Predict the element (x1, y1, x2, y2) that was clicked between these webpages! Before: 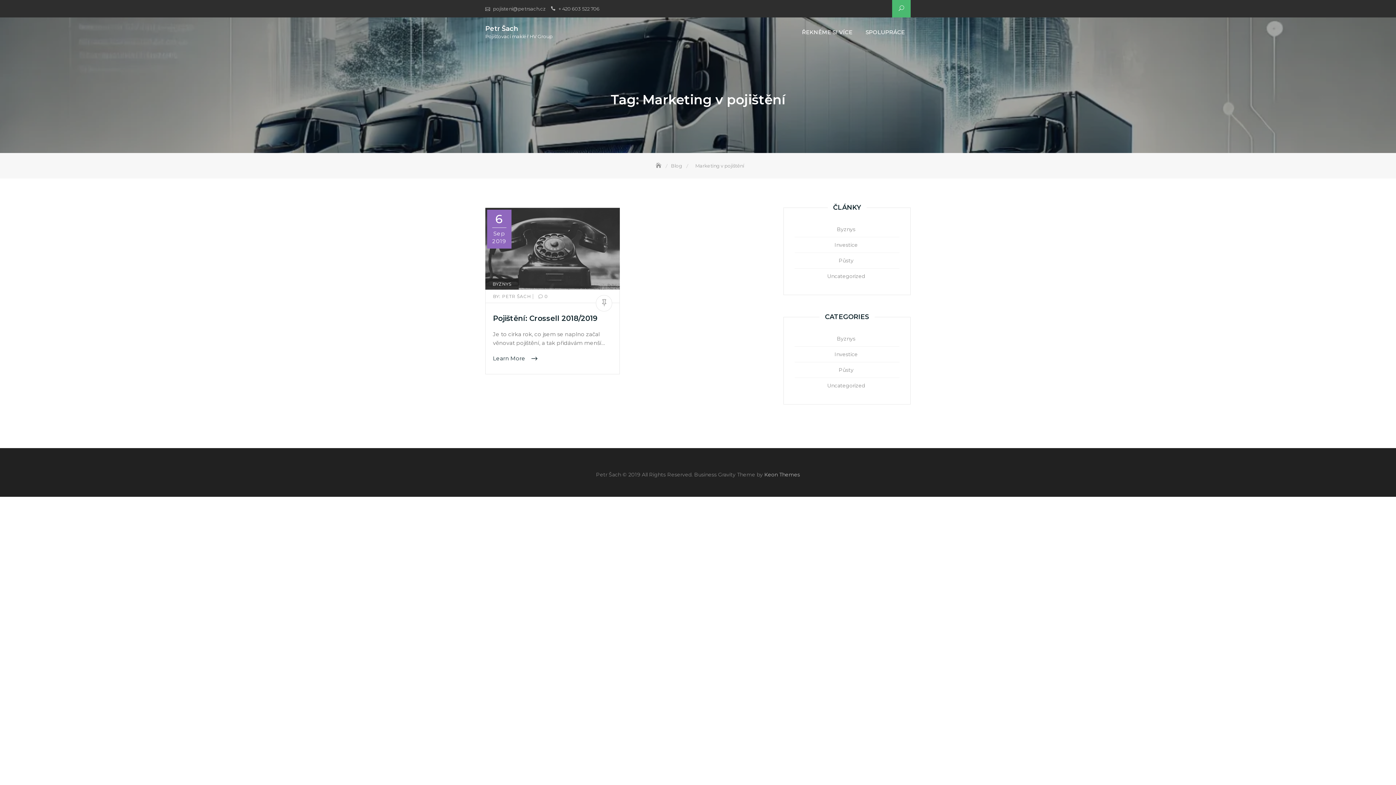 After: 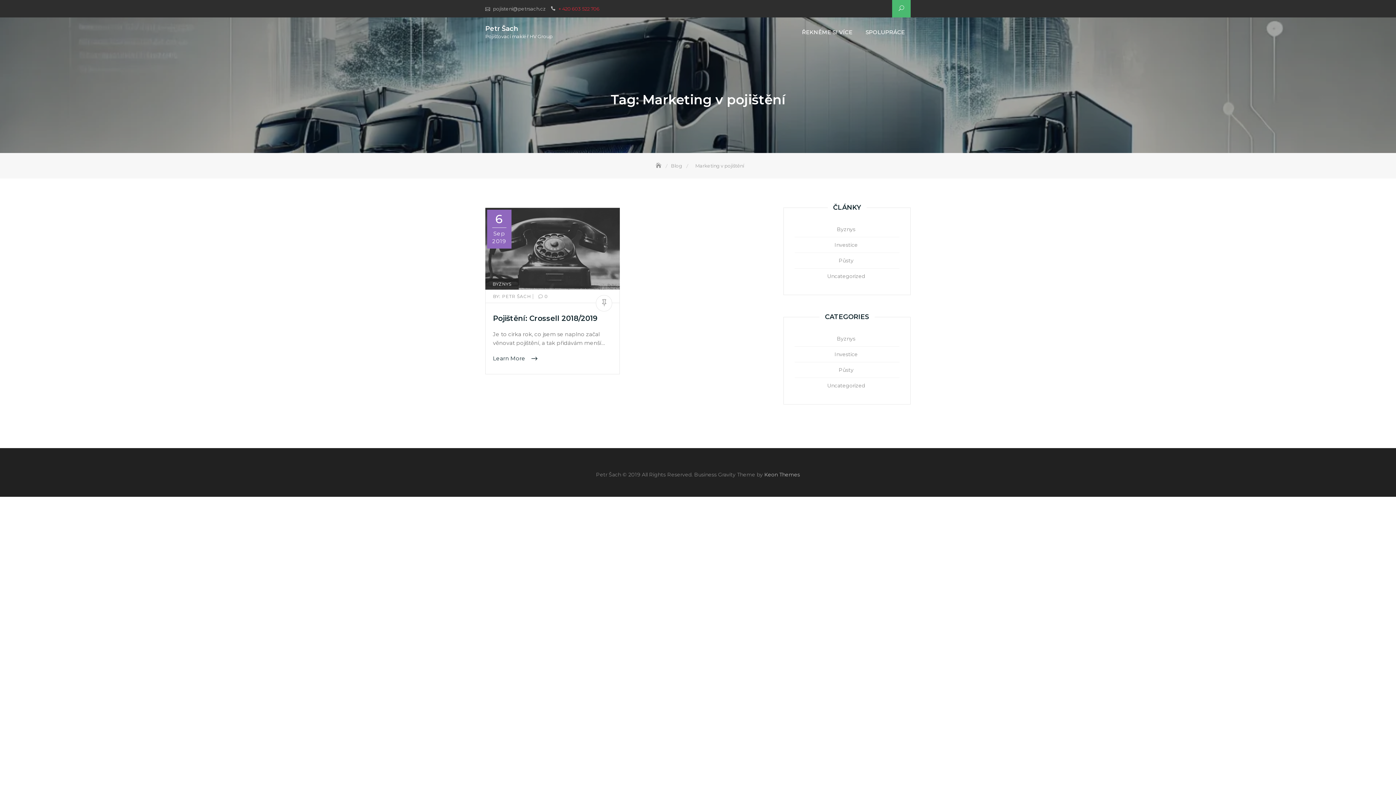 Action: label: + 420 603 522 706 bbox: (558, 5, 599, 11)